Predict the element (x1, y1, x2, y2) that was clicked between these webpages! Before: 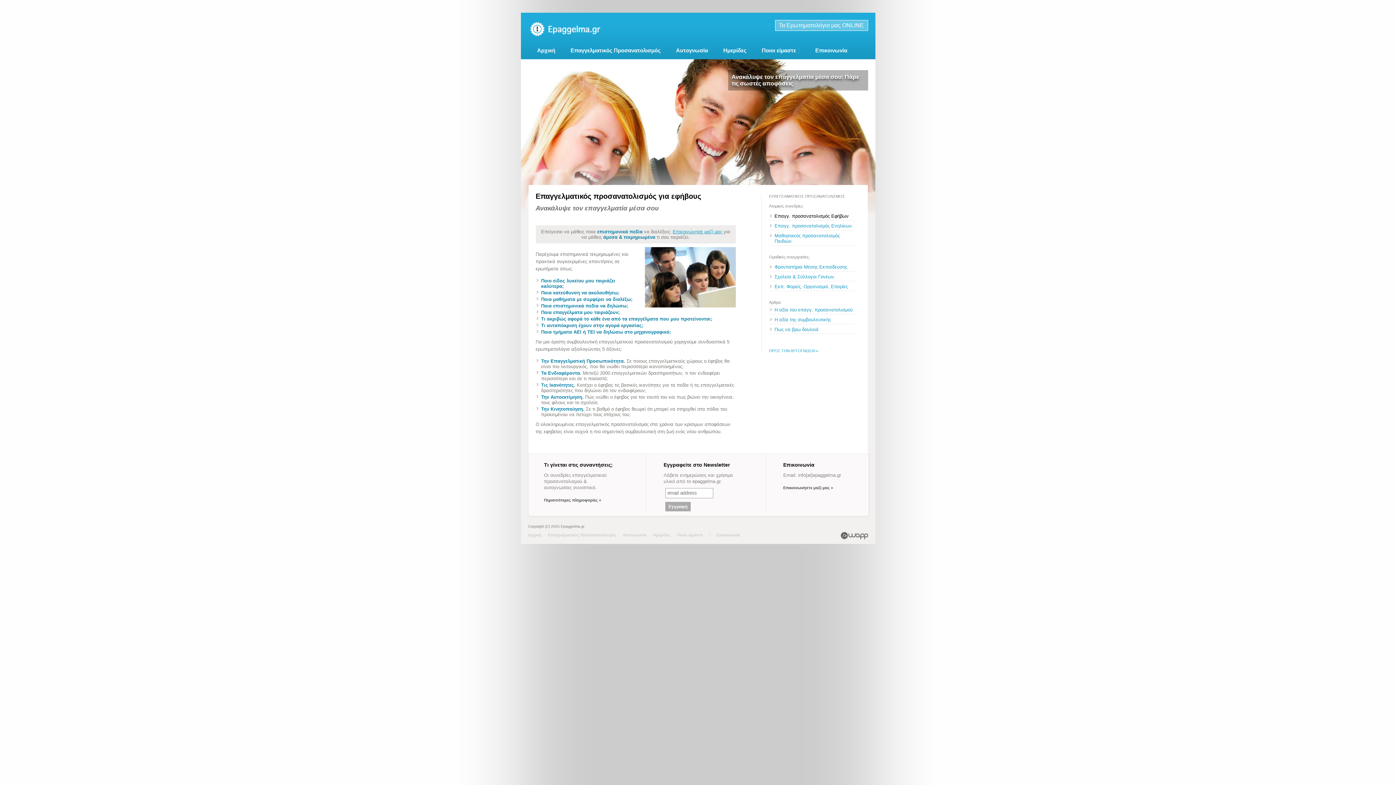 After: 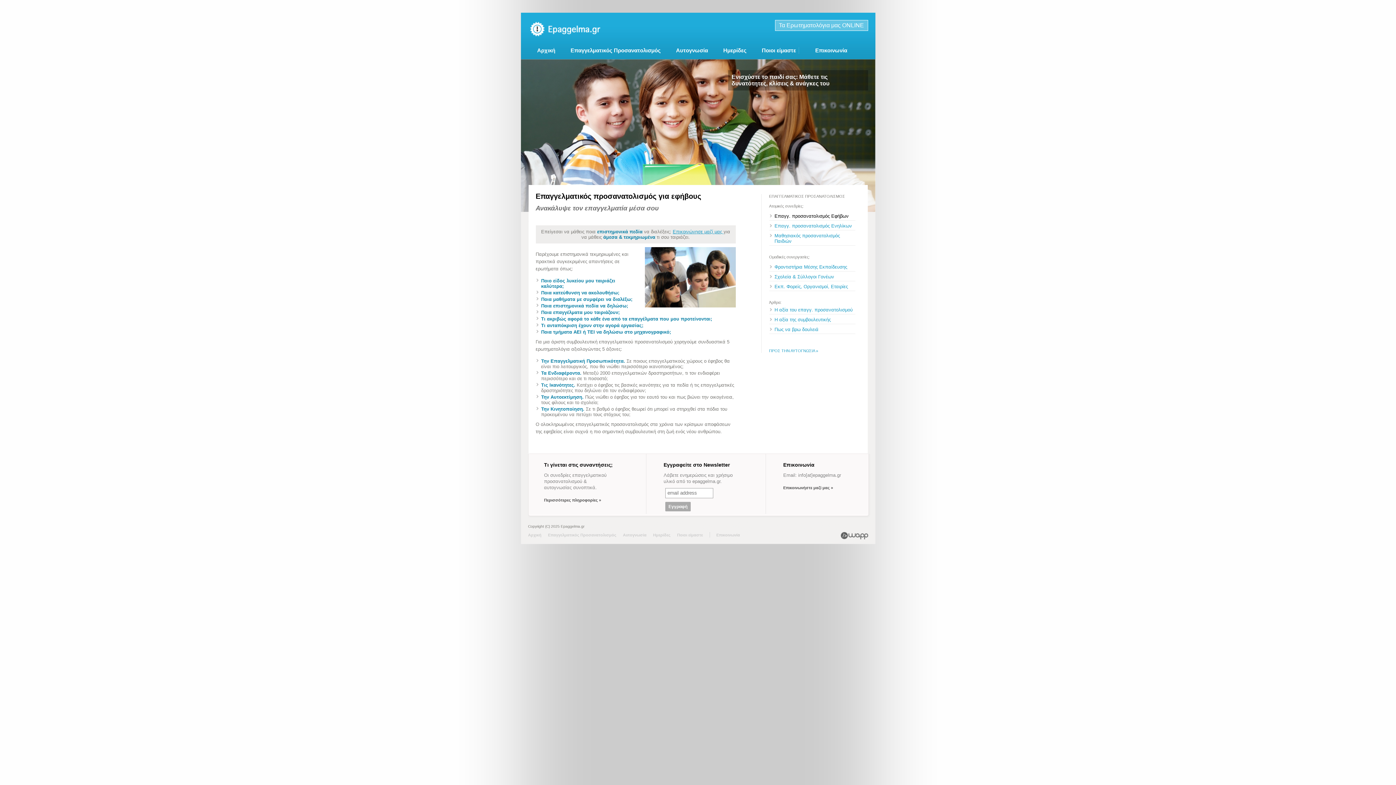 Action: label: Επαγγ. προσανατολισμός Εφήβων bbox: (774, 213, 848, 218)